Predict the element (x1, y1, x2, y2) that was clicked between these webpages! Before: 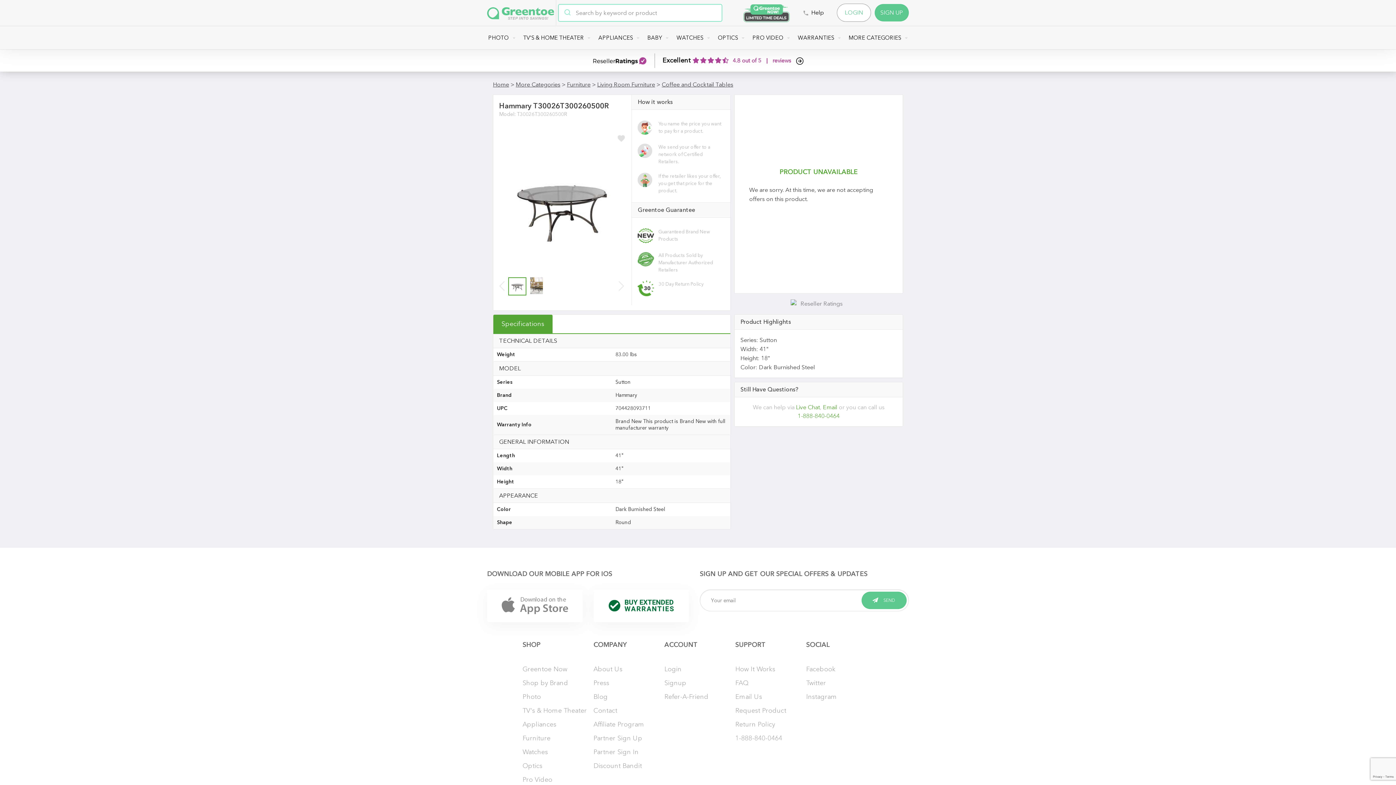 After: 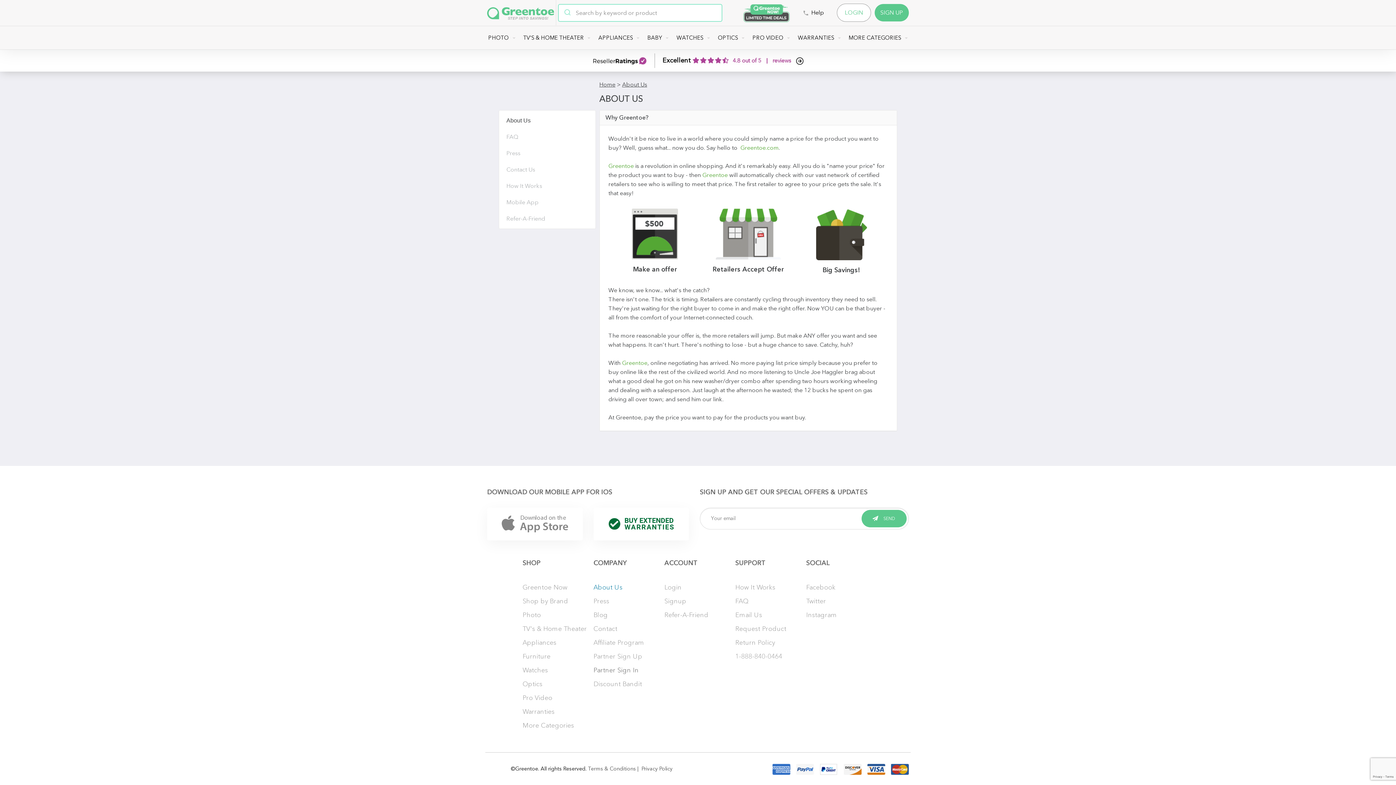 Action: label: About Us bbox: (593, 665, 622, 673)